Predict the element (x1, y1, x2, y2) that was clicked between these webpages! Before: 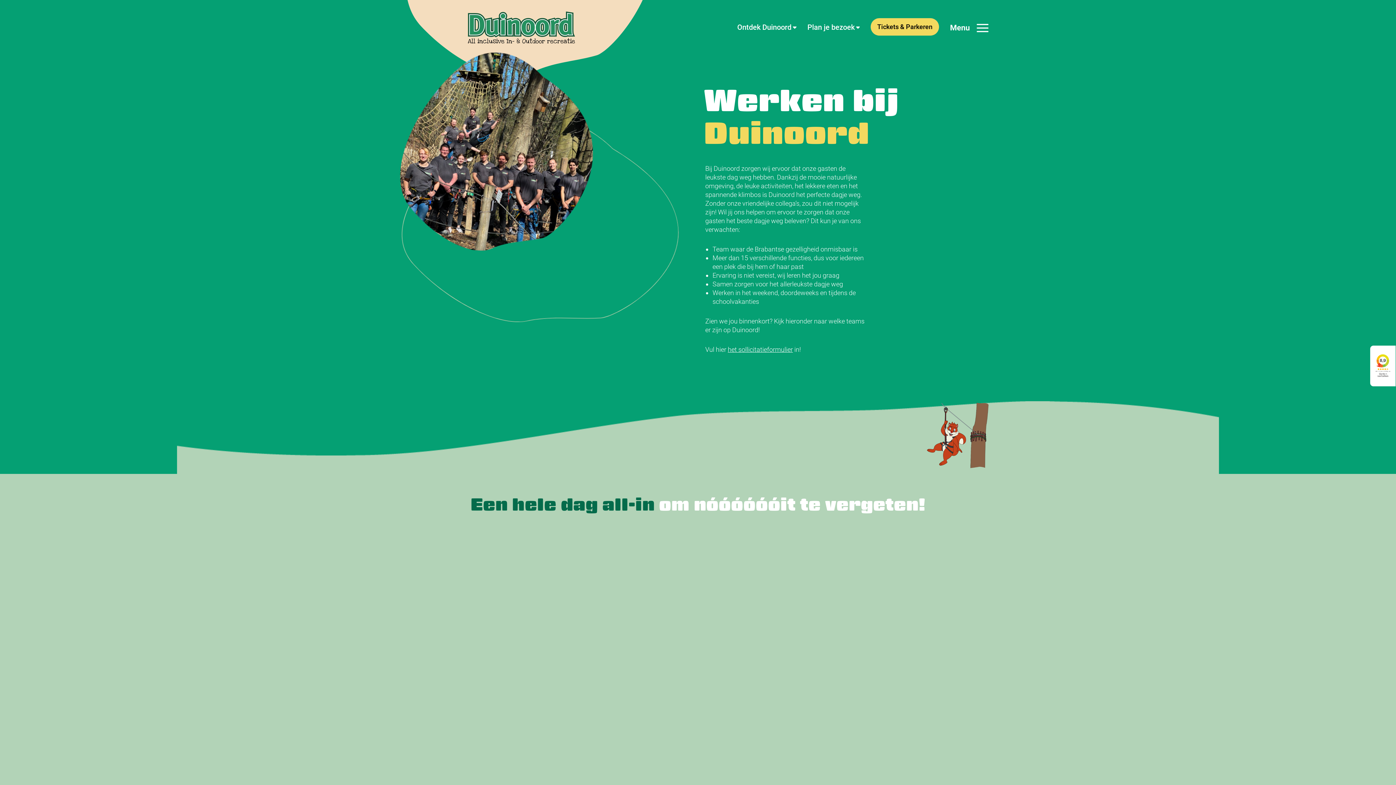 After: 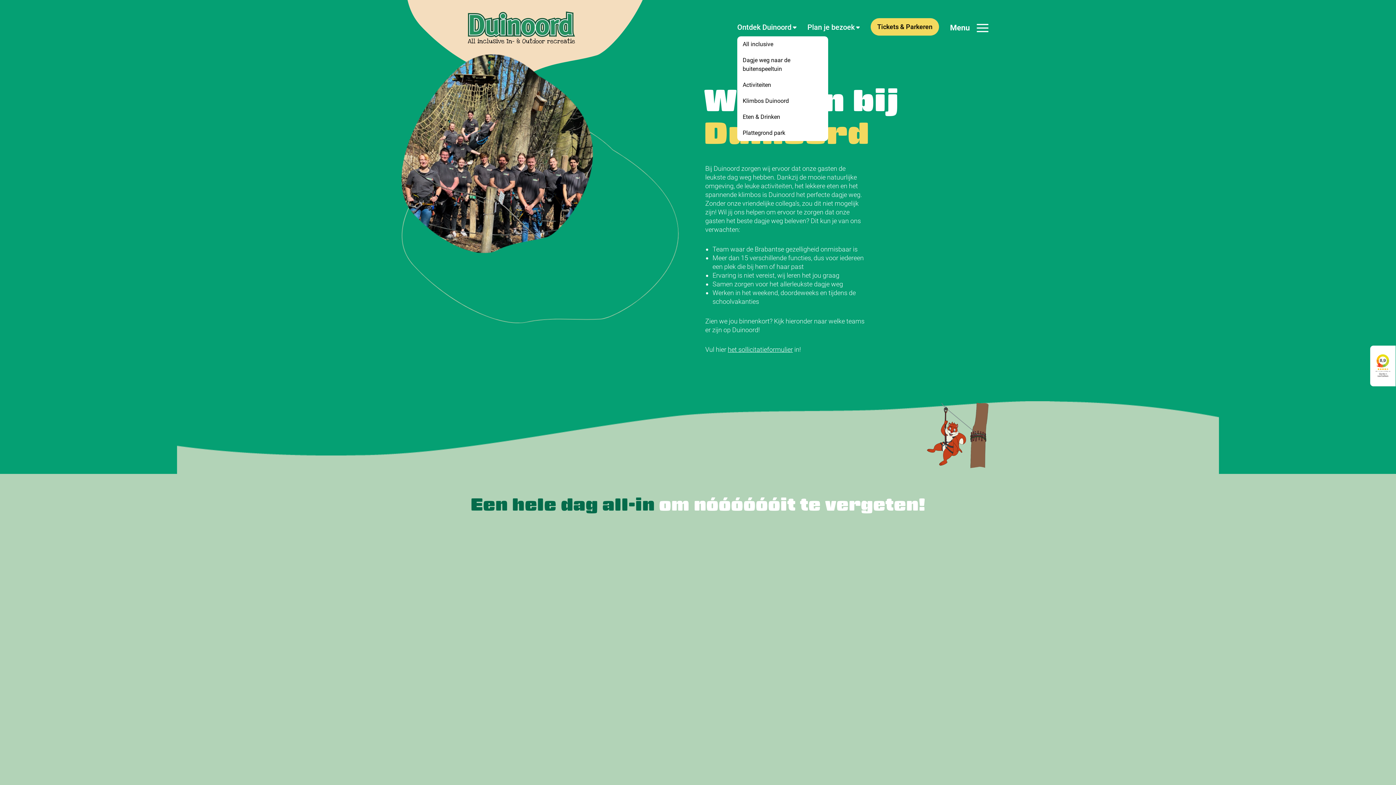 Action: bbox: (737, 18, 796, 36) label: Ontdek Duinoord